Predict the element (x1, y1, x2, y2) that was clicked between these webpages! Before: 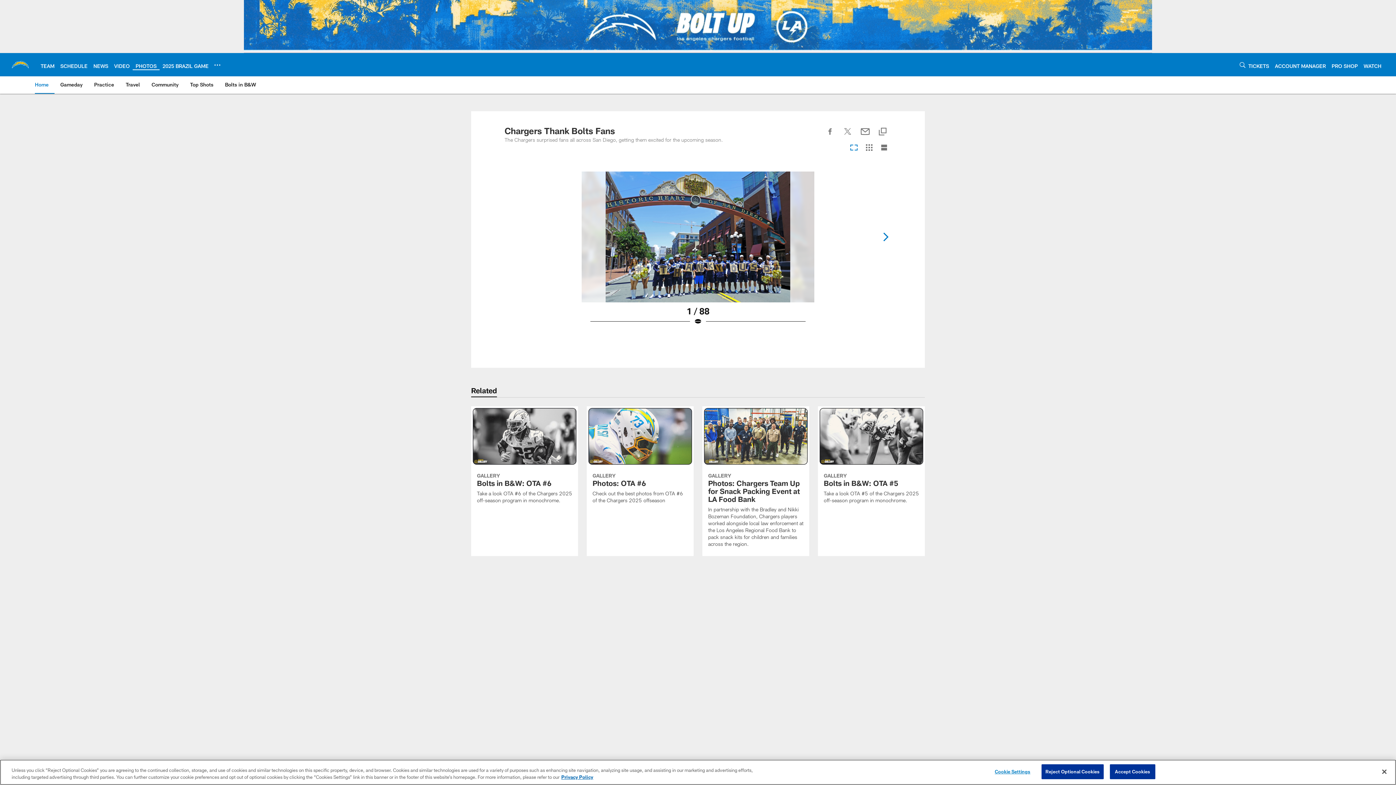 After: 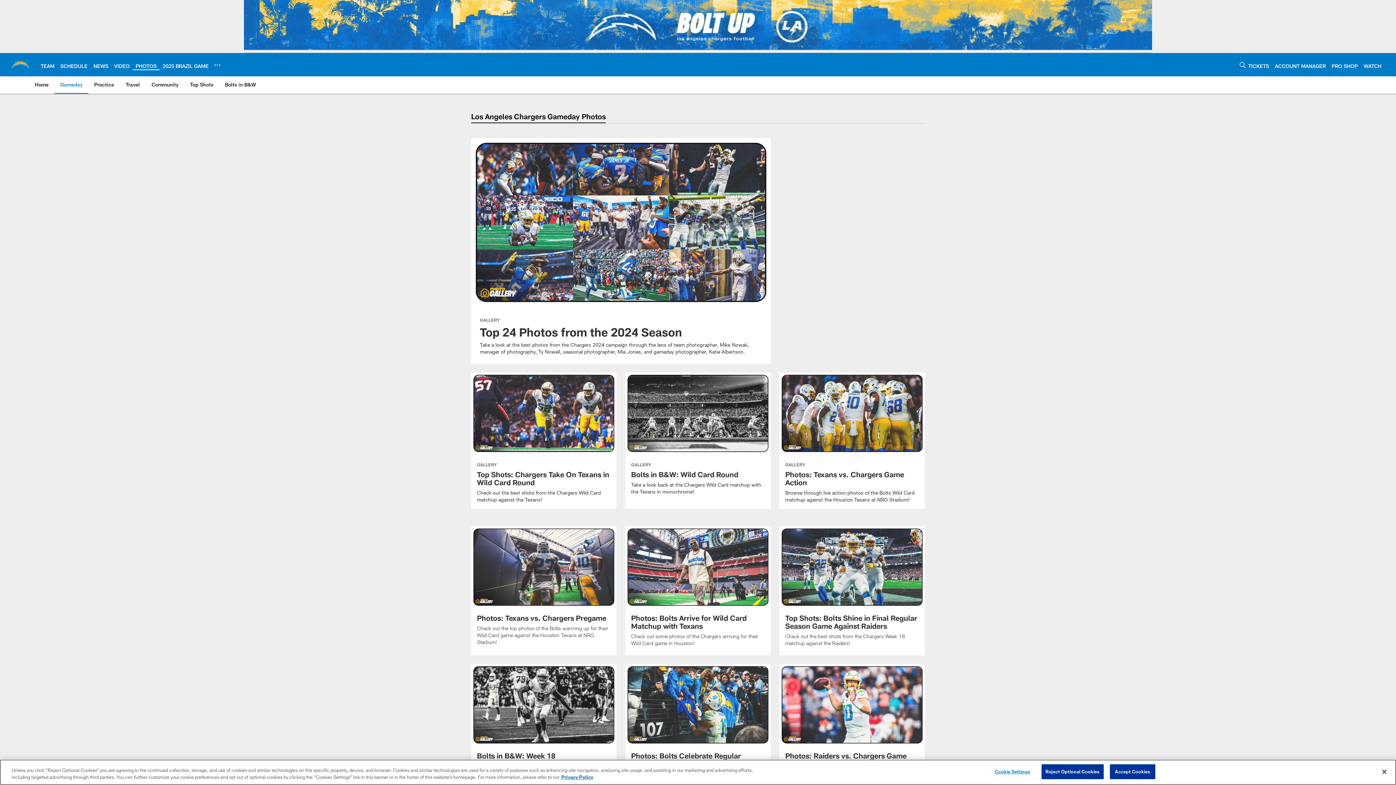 Action: bbox: (57, 76, 85, 93) label: Gameday